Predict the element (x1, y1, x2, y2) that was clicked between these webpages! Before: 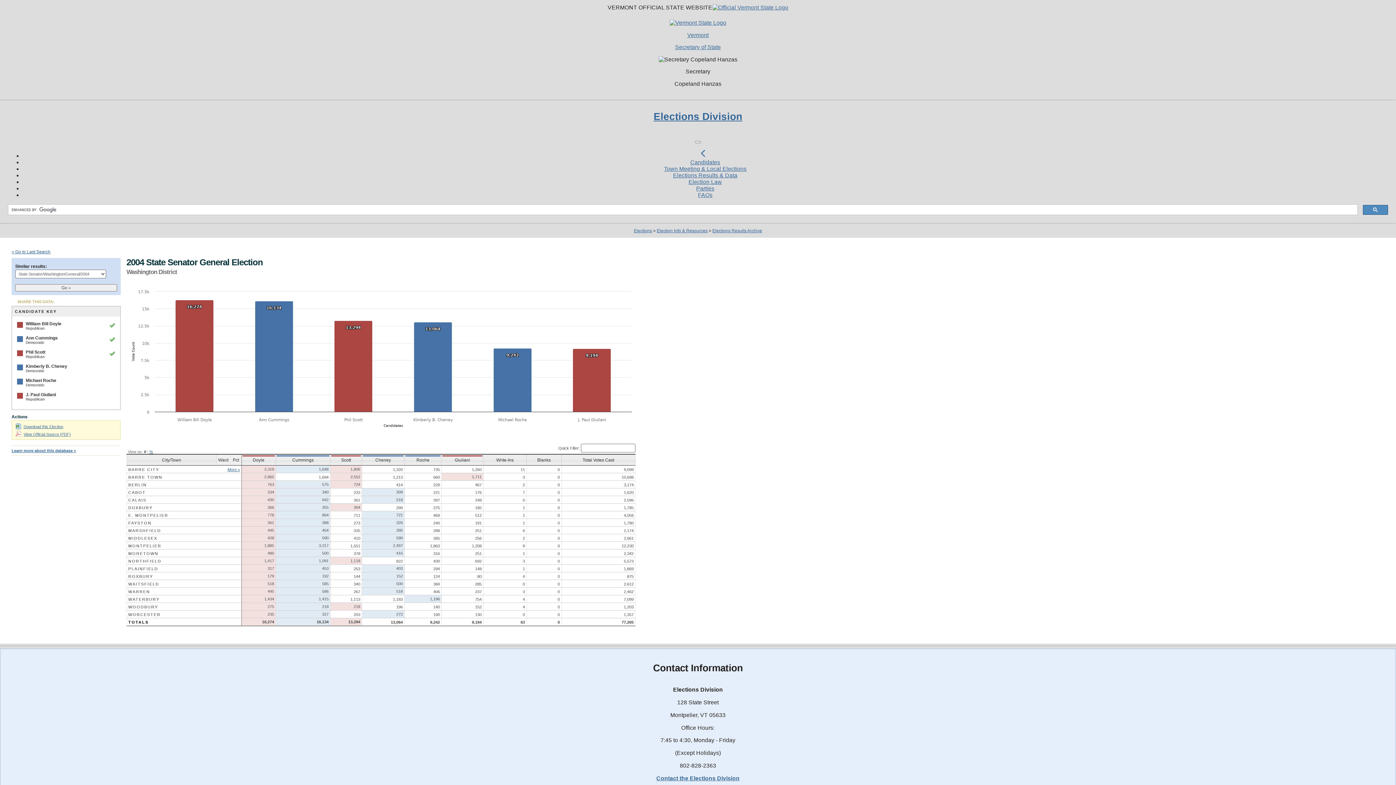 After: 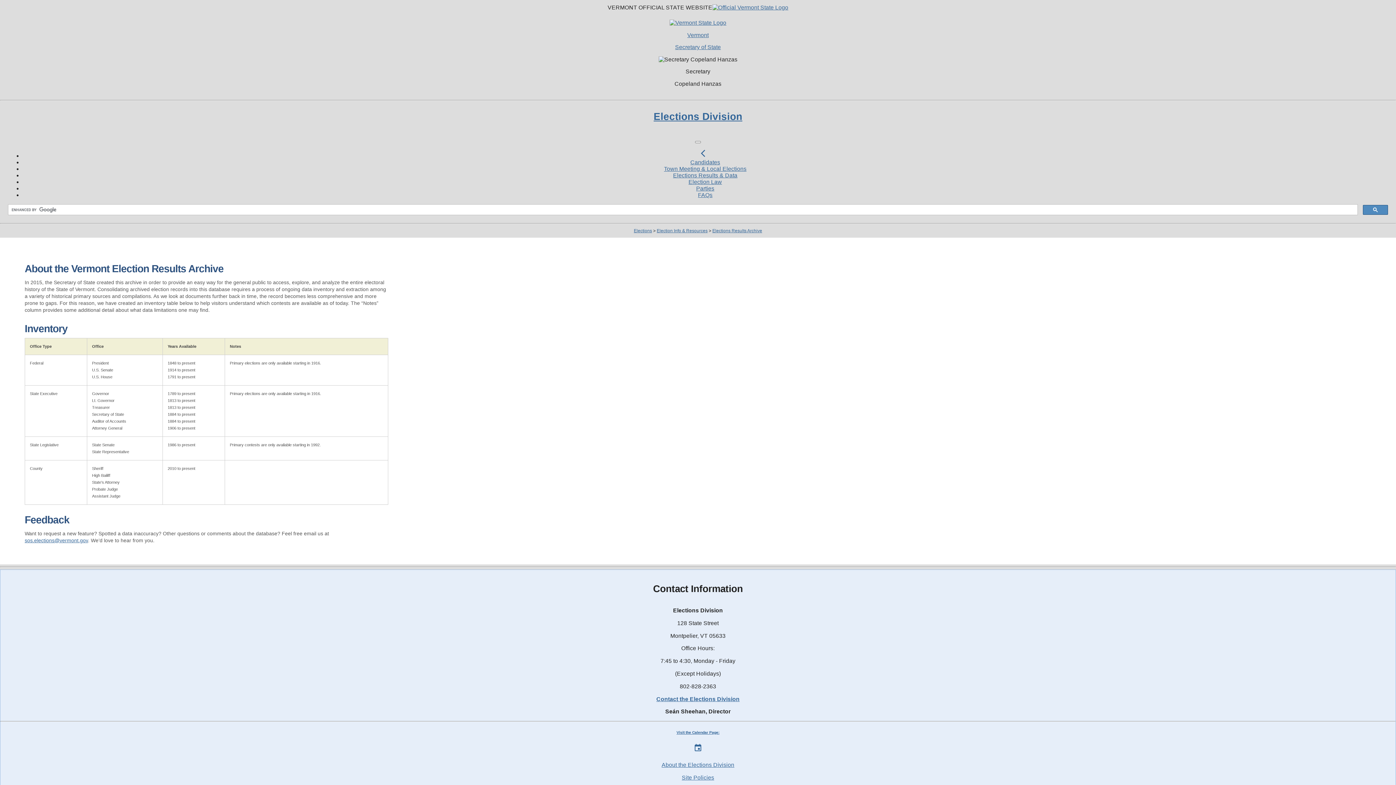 Action: label: Learn more about this database » bbox: (11, 448, 76, 452)